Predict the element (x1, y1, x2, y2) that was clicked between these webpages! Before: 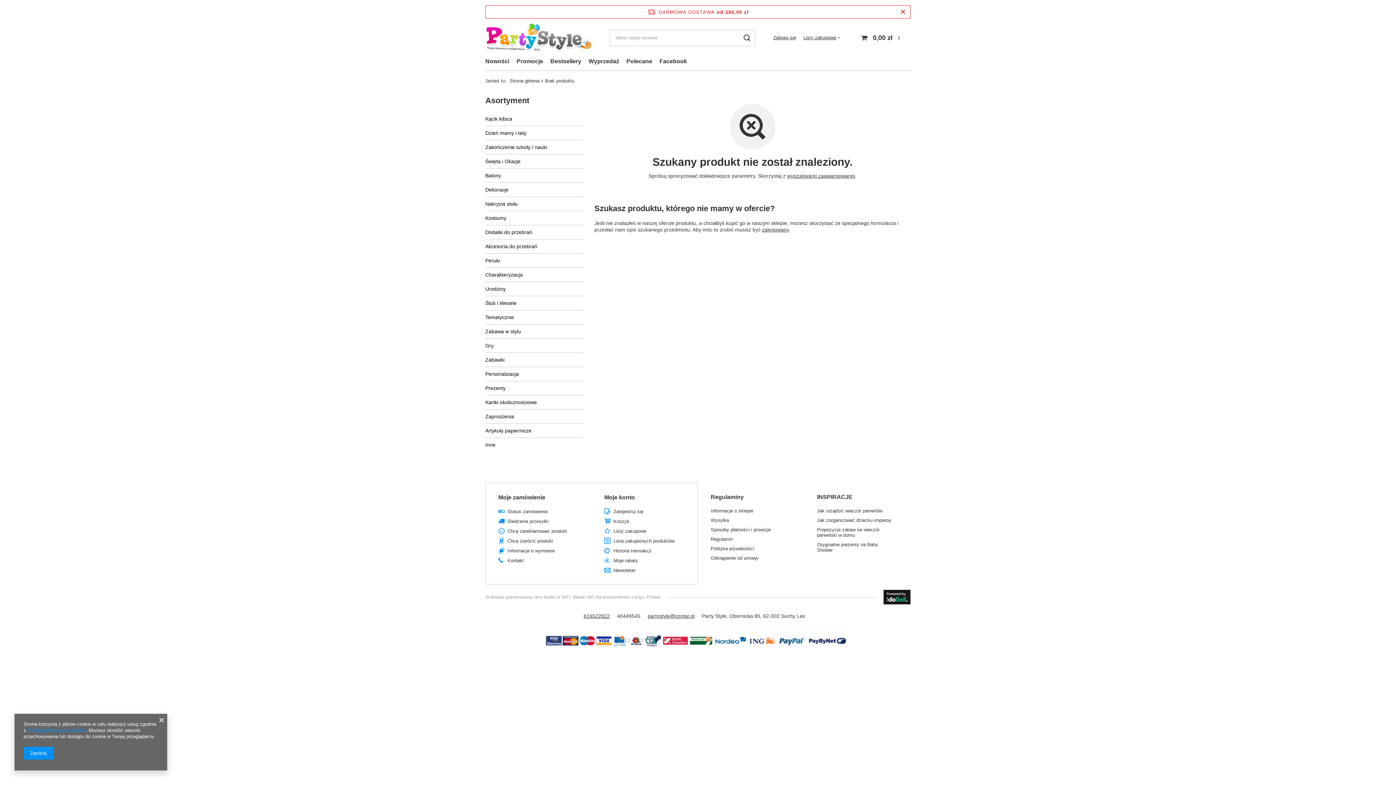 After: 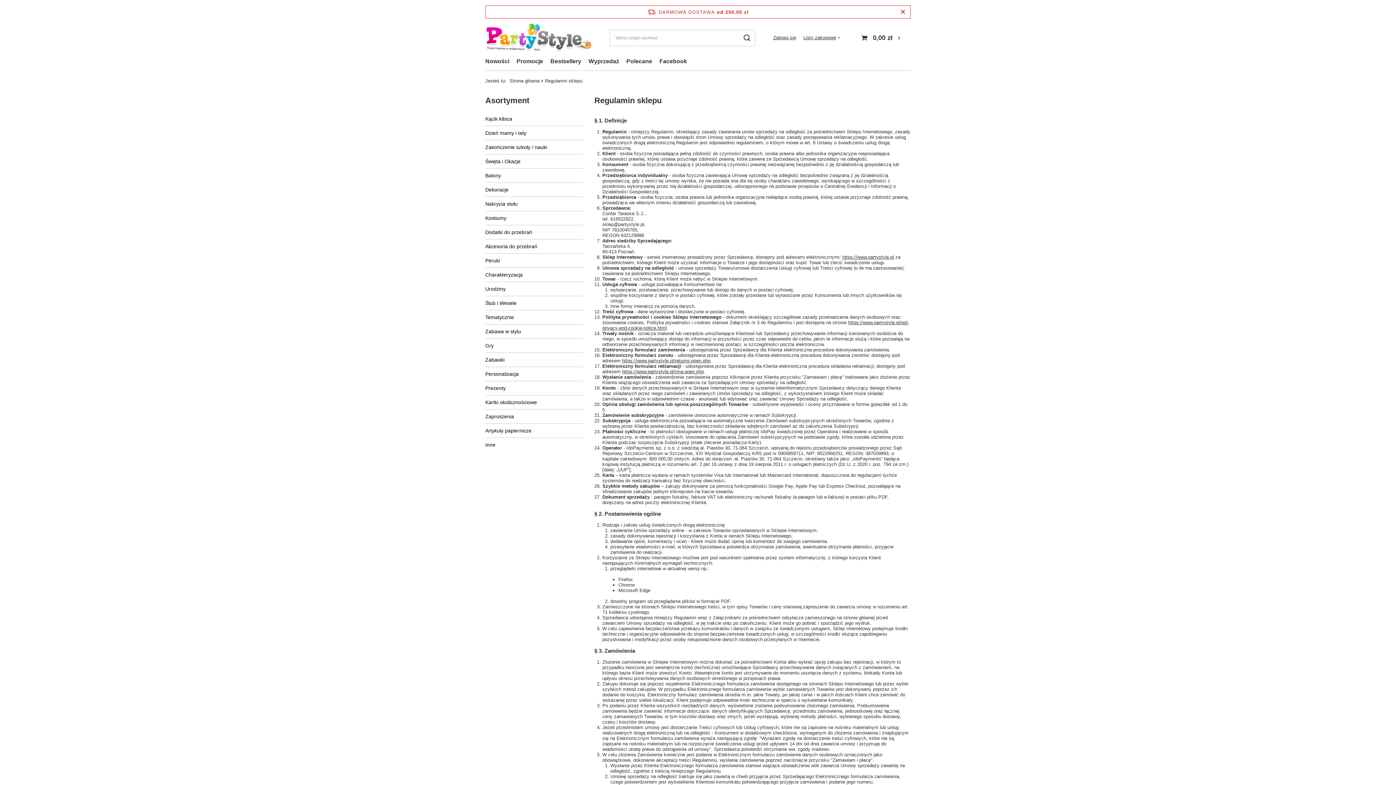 Action: label: Regulamin bbox: (710, 536, 786, 542)